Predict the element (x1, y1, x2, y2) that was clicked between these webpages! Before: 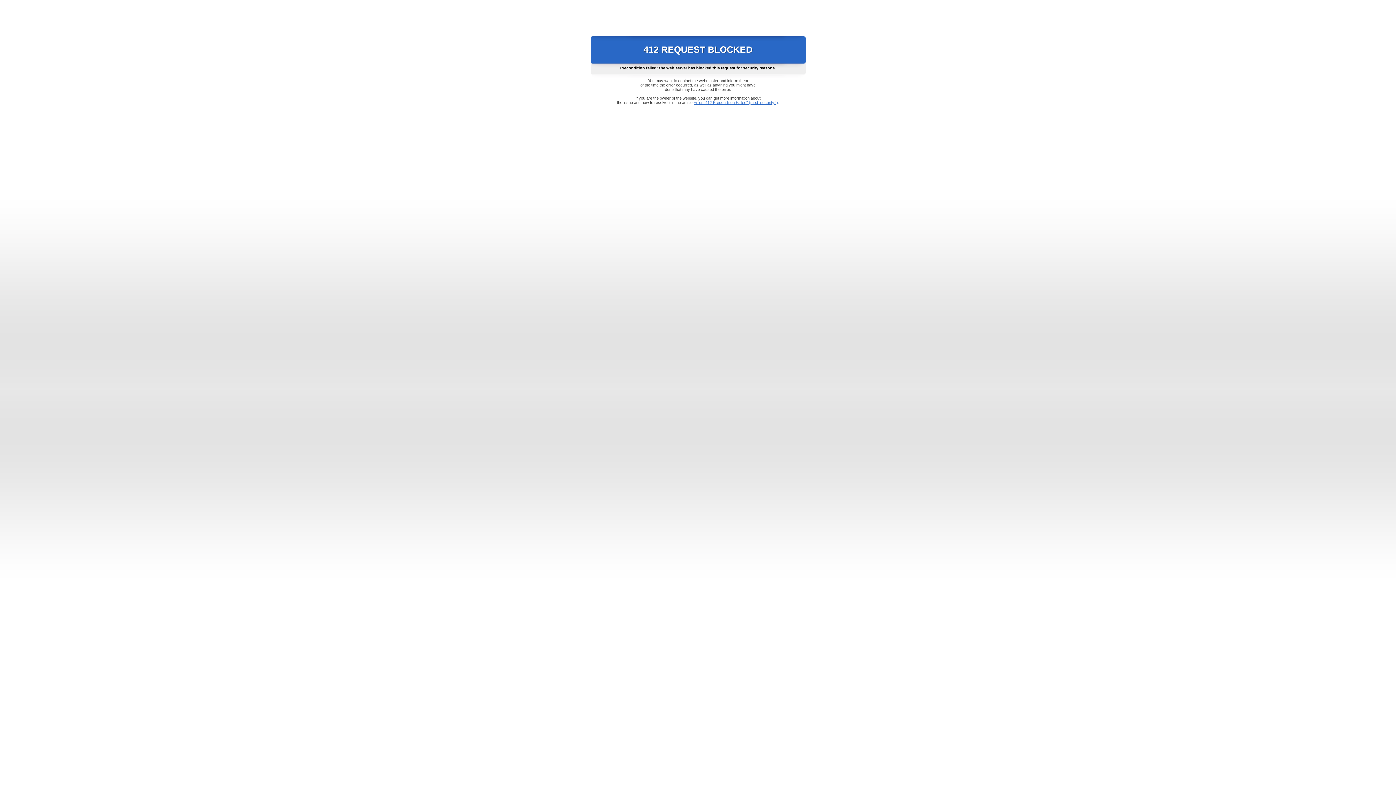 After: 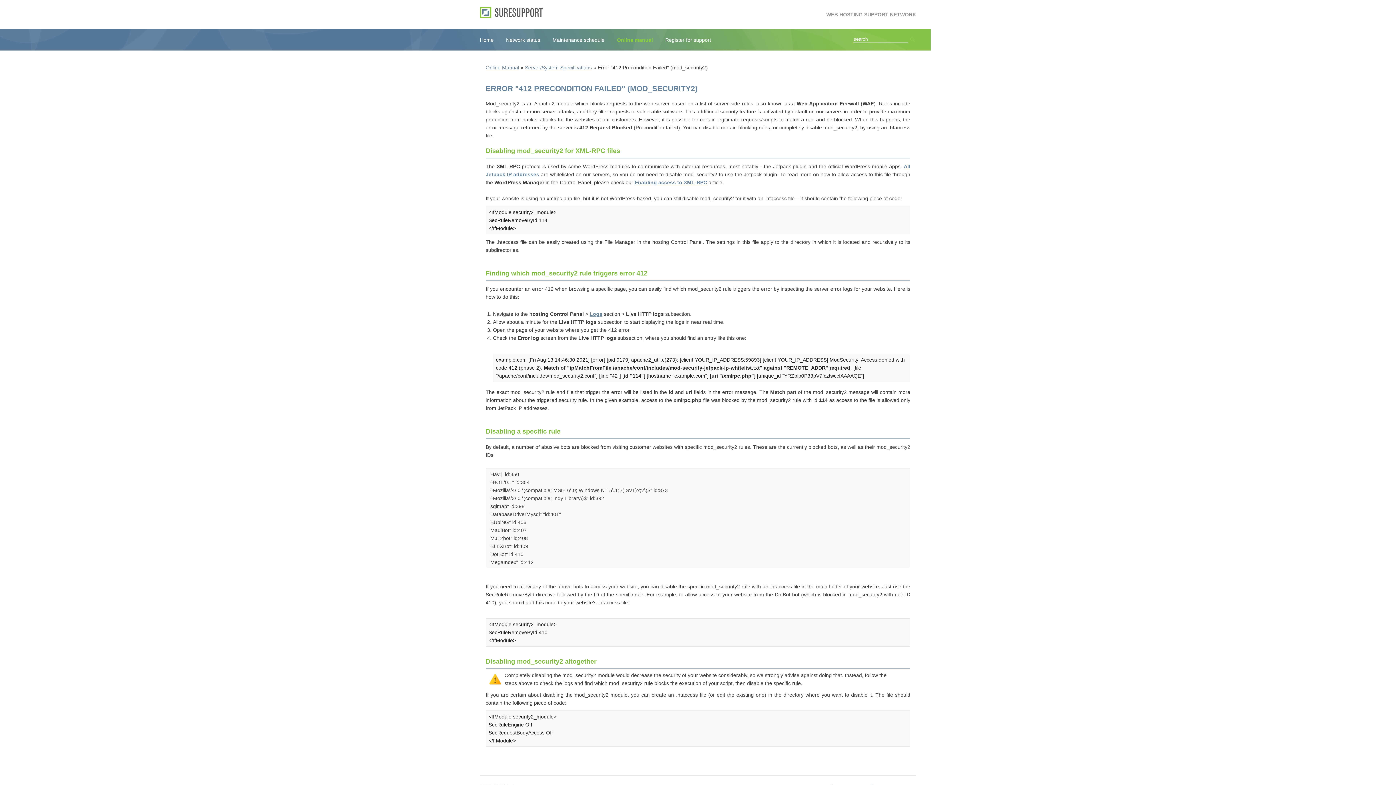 Action: bbox: (693, 100, 778, 104) label: Error "412 Precondition Failed" (mod_security2)